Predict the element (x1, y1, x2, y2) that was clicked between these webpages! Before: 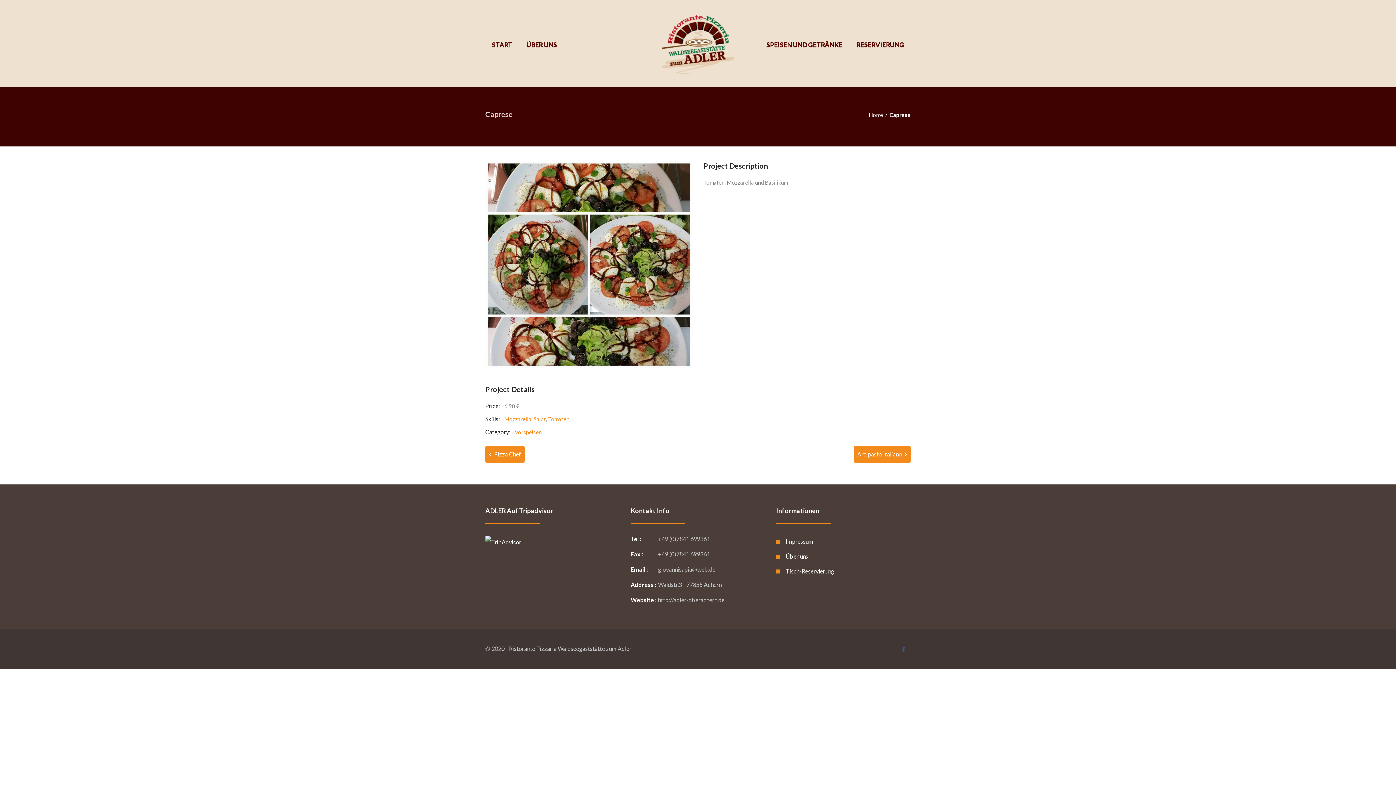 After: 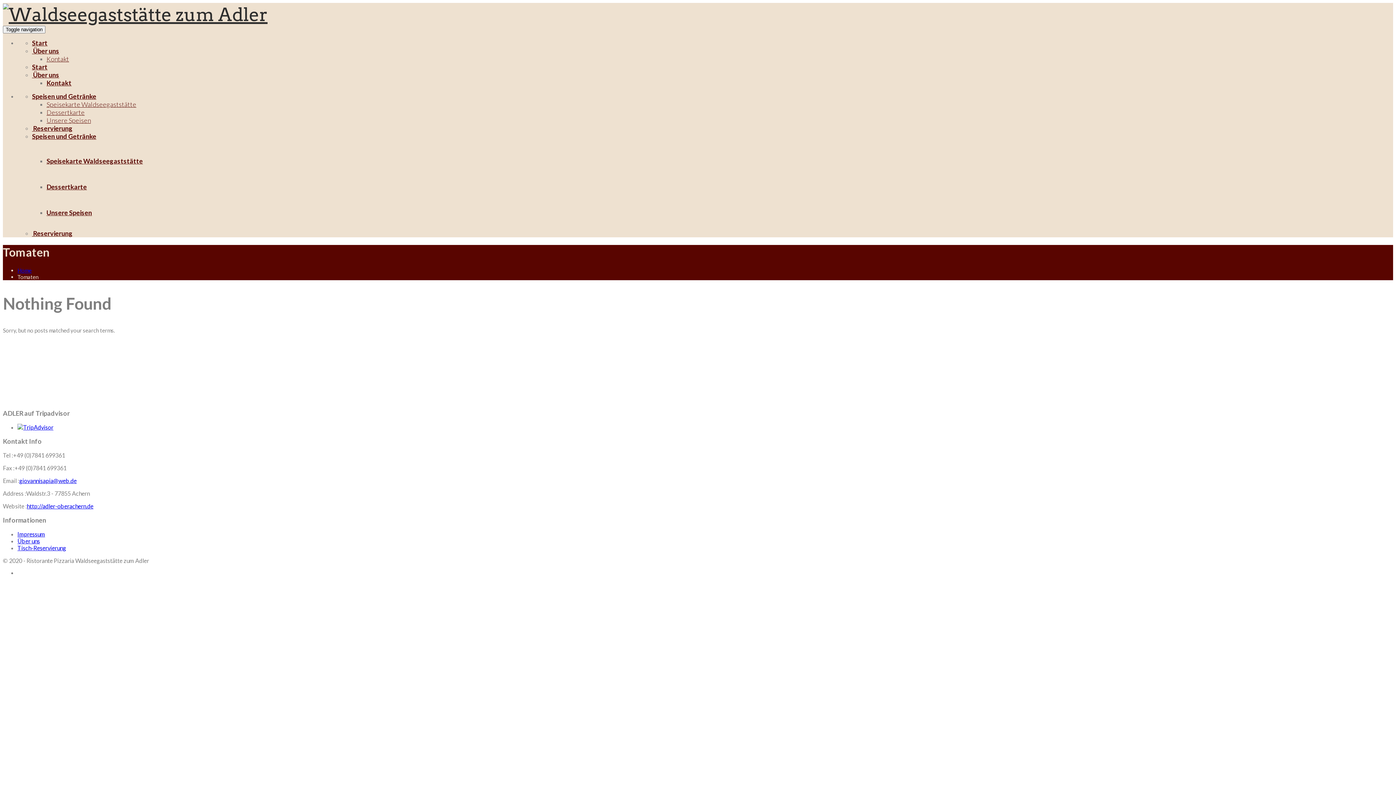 Action: bbox: (548, 416, 569, 422) label: Tomaten